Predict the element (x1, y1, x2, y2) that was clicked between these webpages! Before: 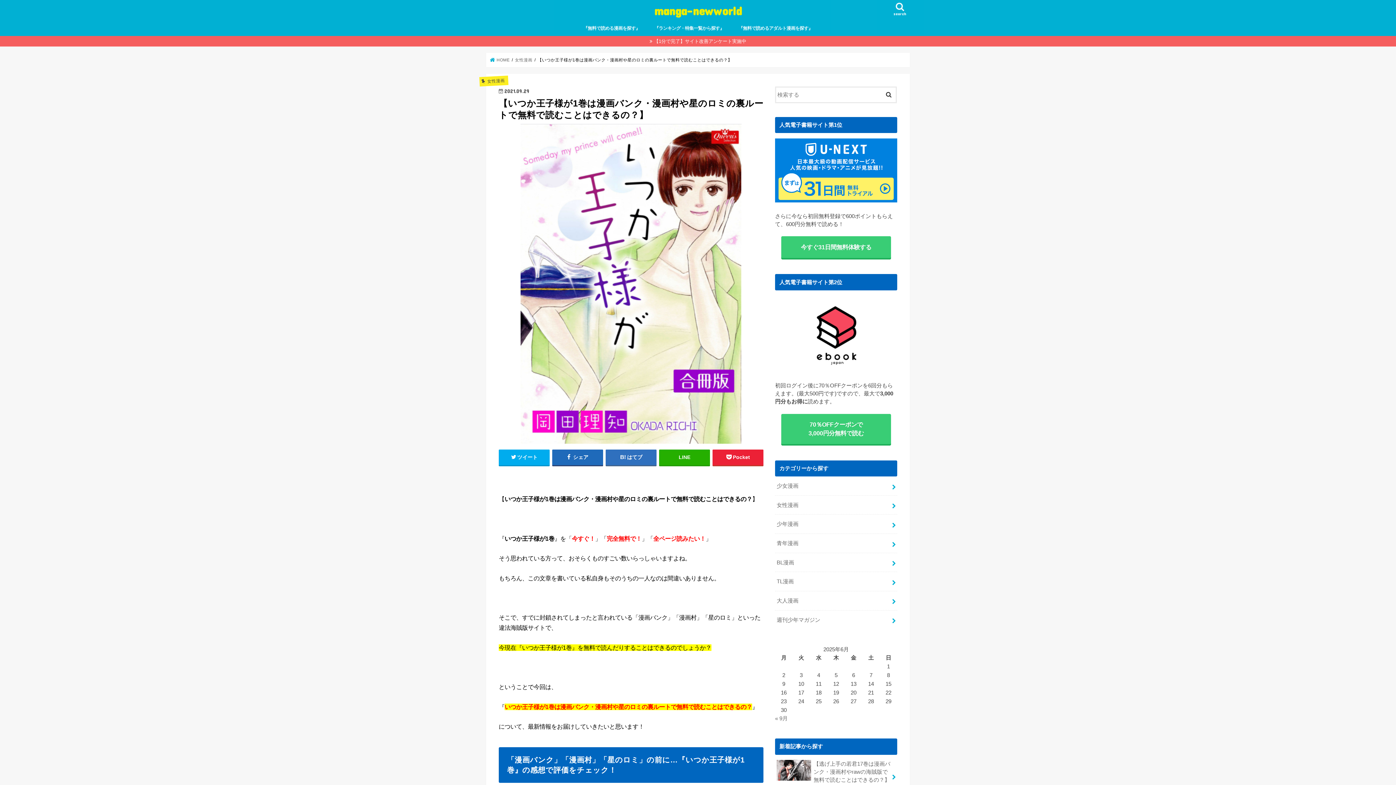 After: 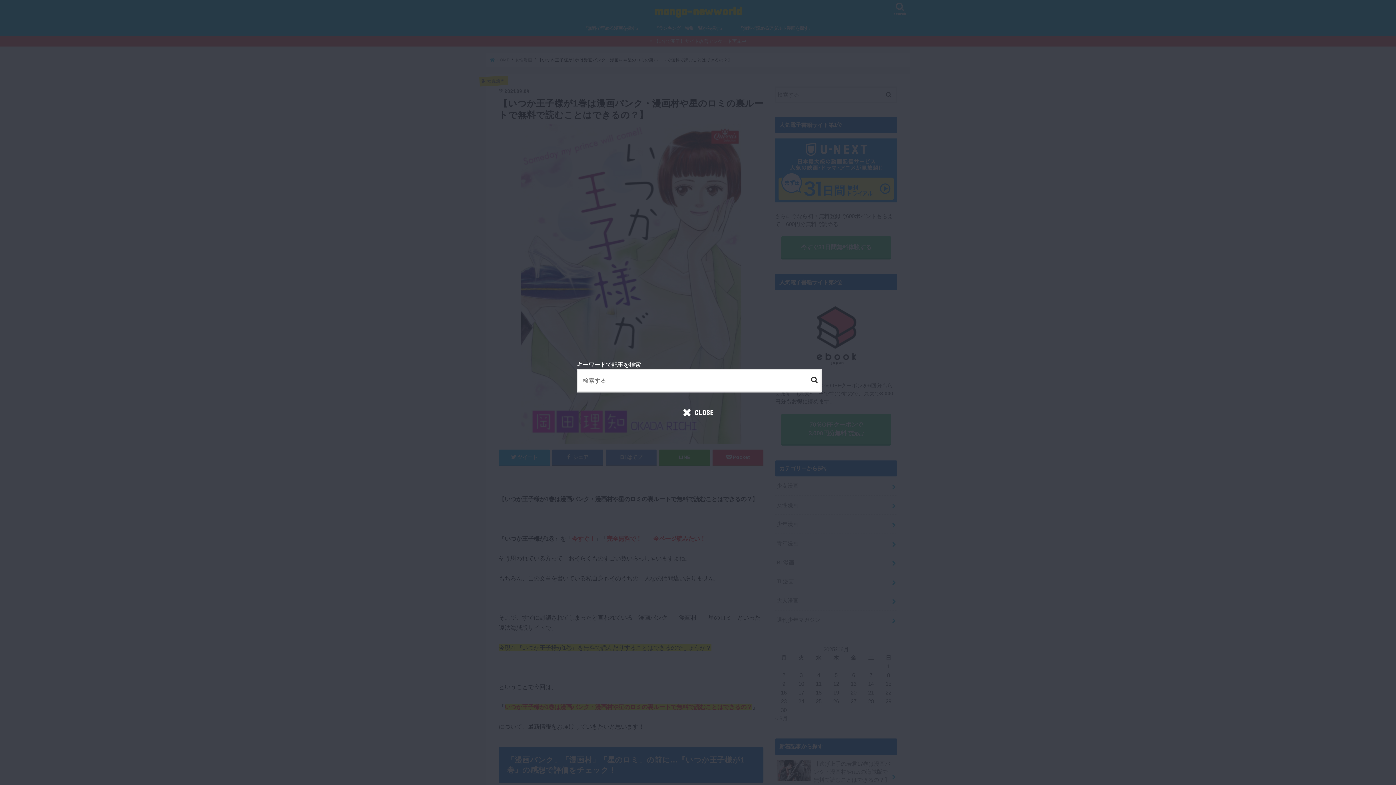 Action: bbox: (890, 0, 910, 21) label: search